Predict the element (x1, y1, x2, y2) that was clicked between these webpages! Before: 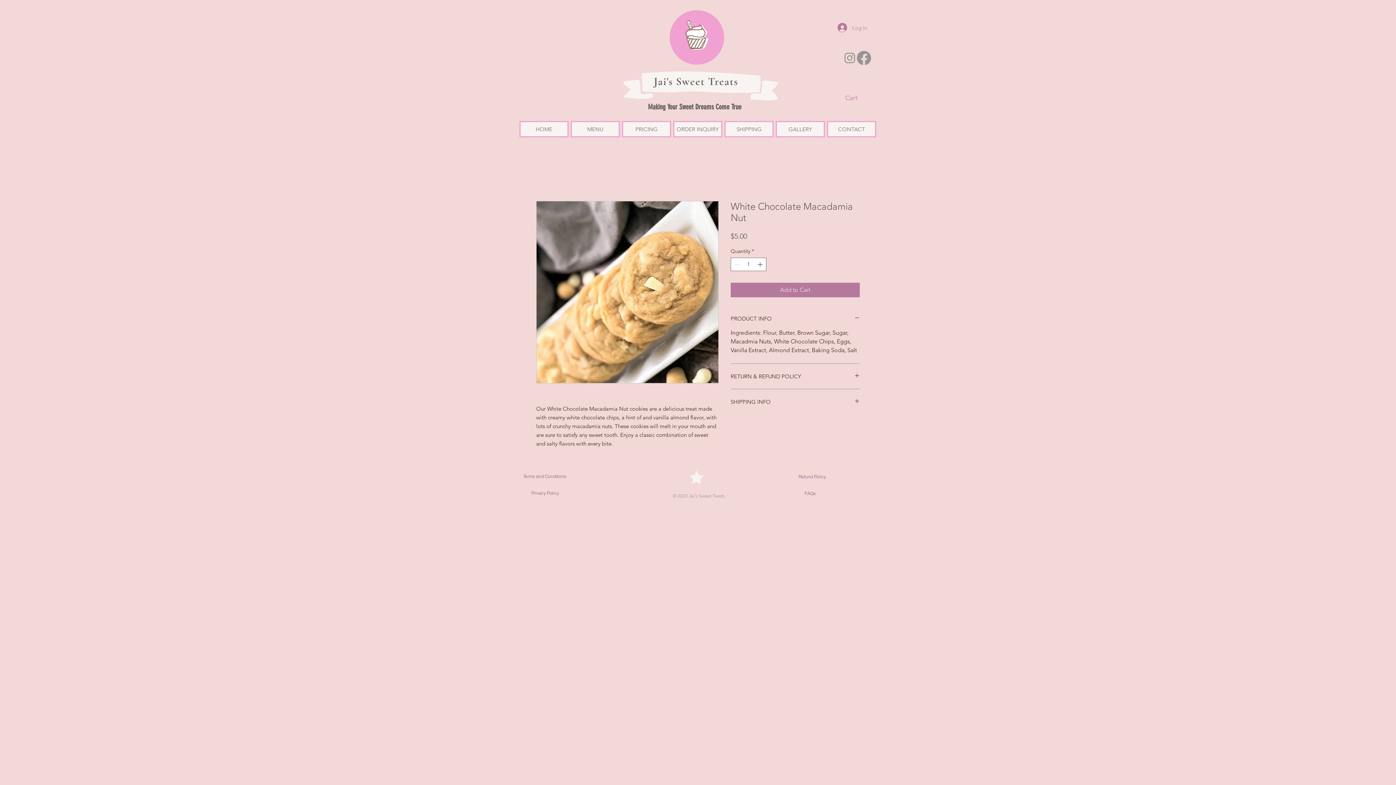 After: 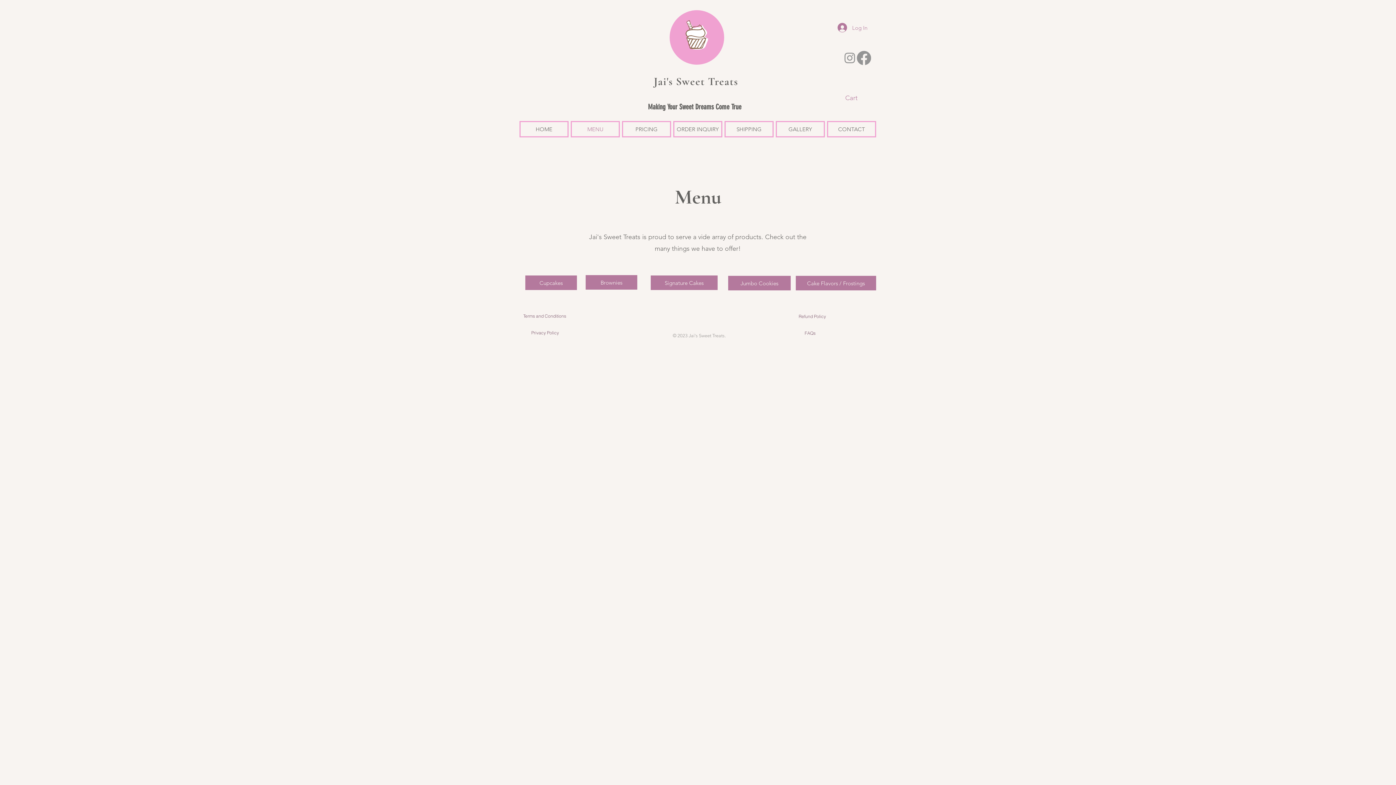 Action: label: MENU bbox: (570, 121, 620, 137)